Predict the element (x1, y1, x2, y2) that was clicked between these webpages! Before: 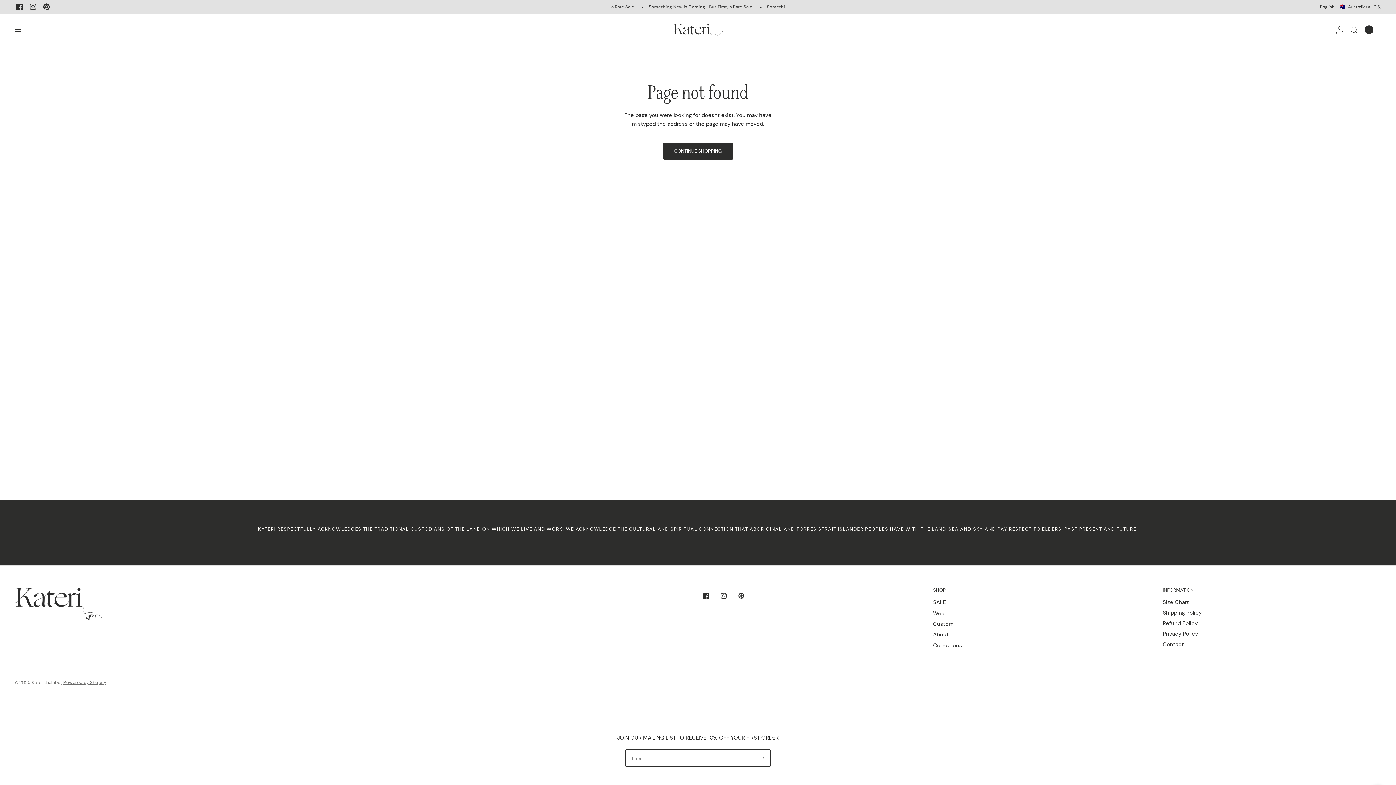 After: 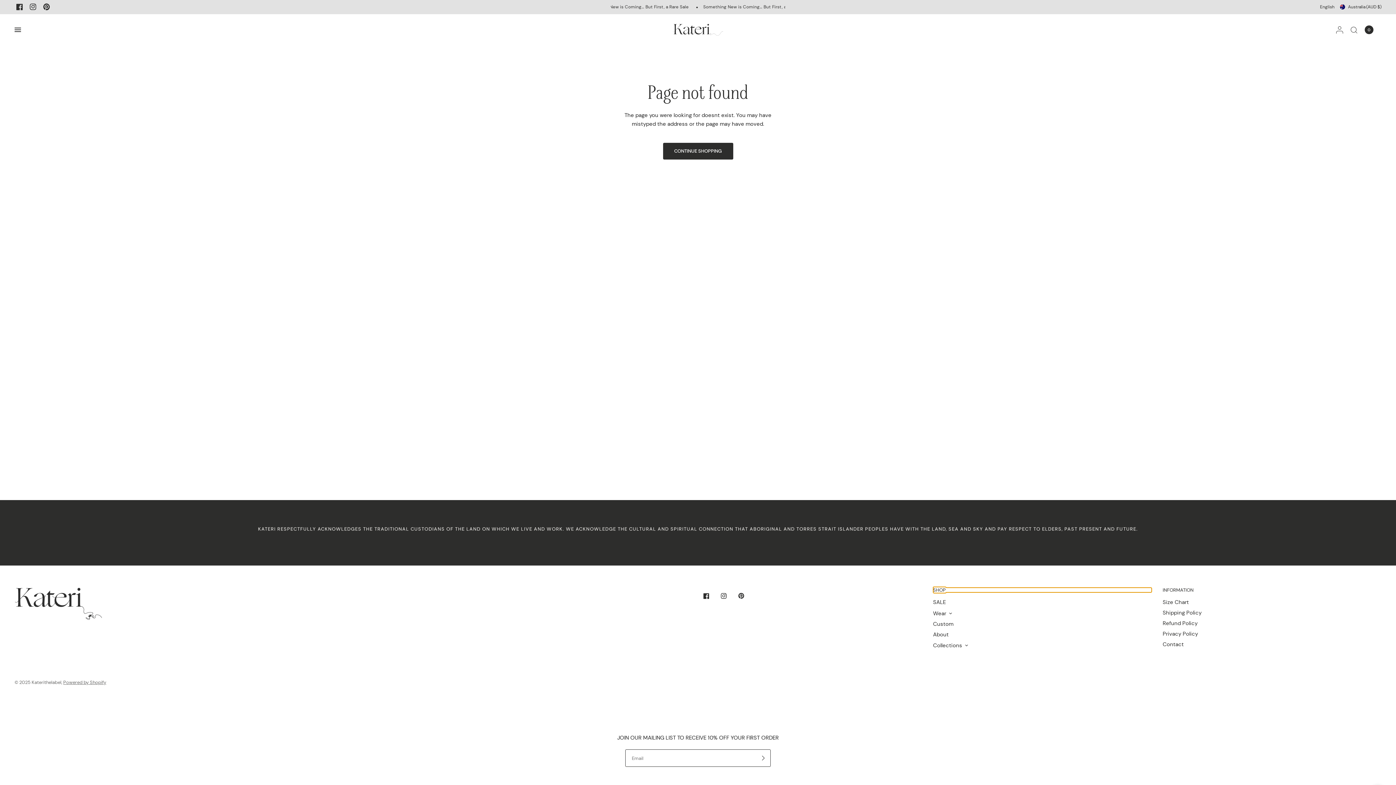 Action: label: SHOP bbox: (933, 588, 1152, 592)